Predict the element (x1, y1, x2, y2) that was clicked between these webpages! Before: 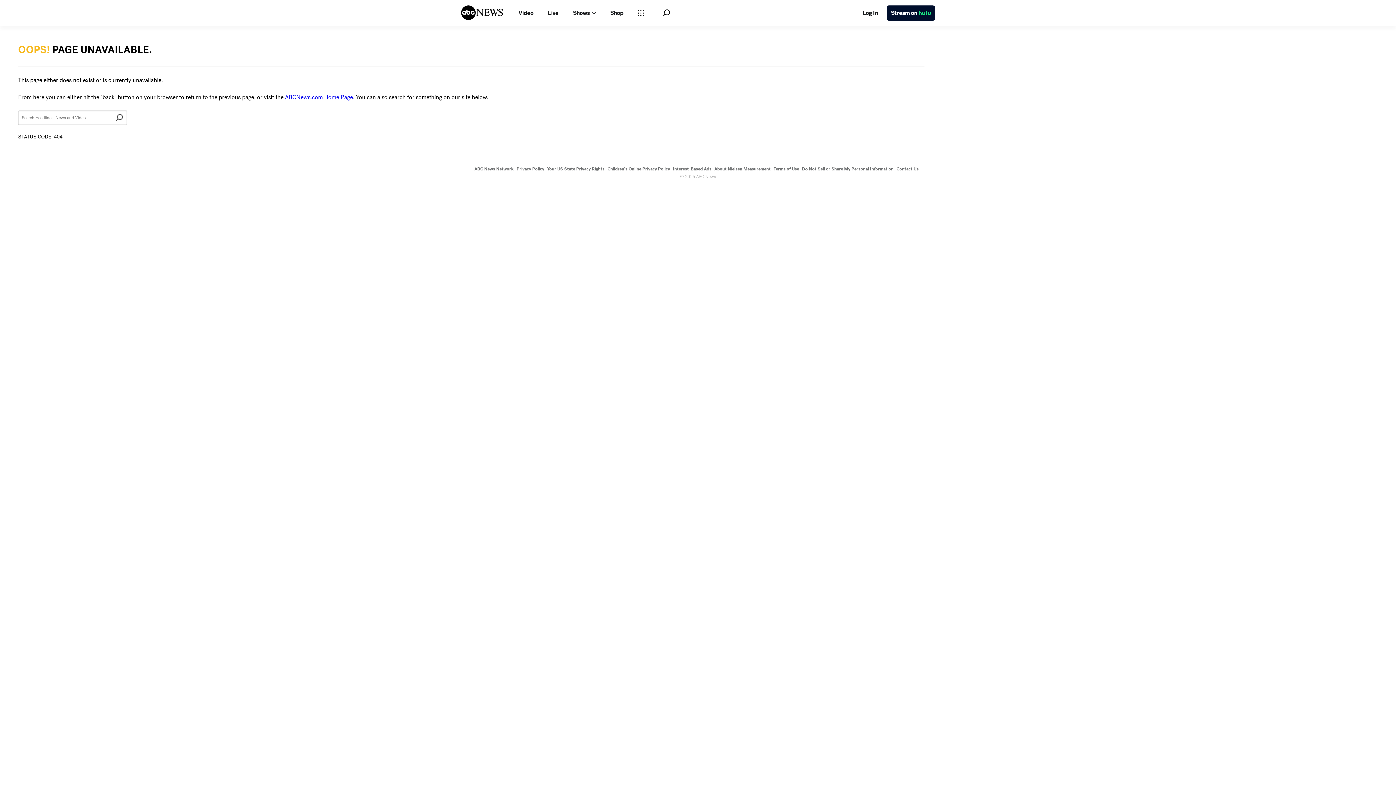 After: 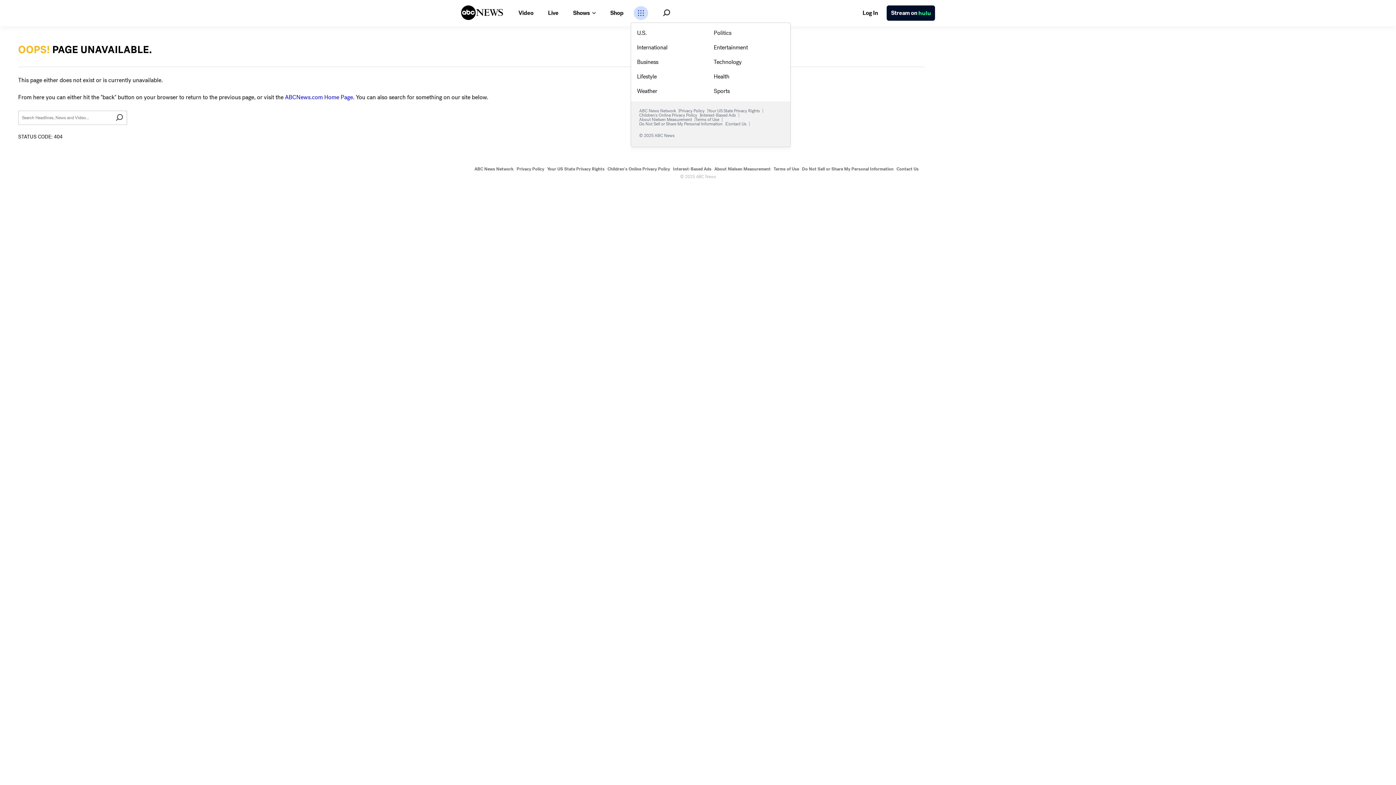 Action: bbox: (633, 6, 648, 20) label: Open sections Dropdown